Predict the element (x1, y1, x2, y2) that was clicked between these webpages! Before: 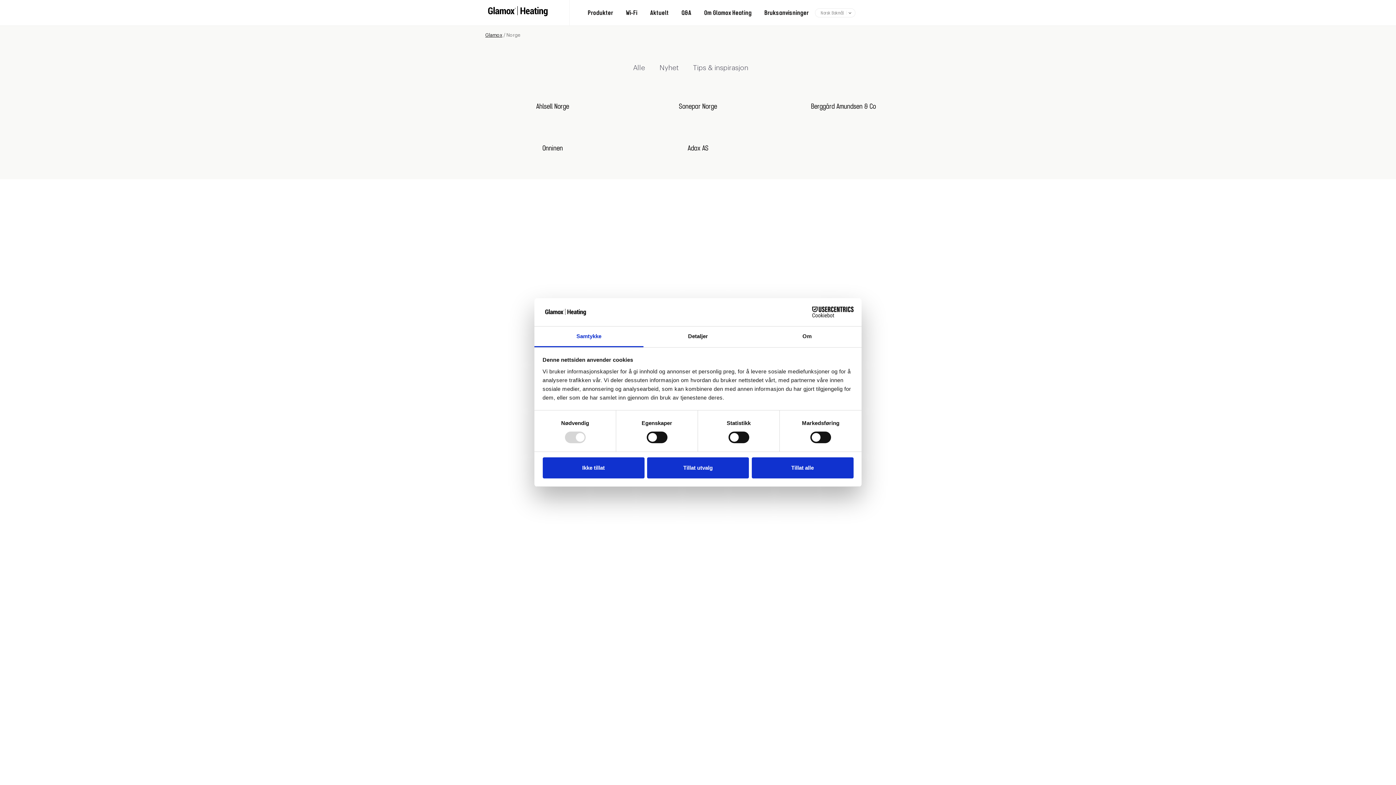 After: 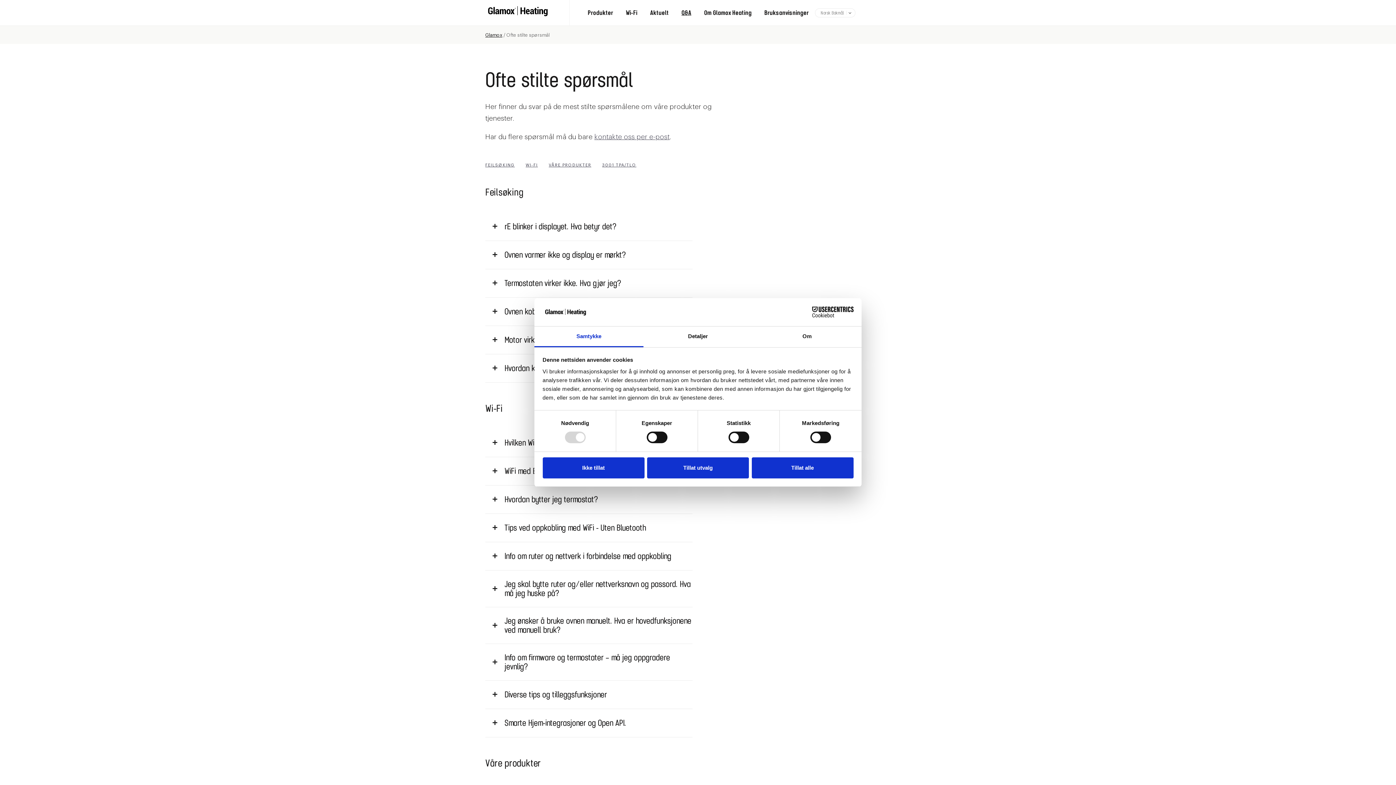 Action: label: Q&A bbox: (681, 9, 691, 16)